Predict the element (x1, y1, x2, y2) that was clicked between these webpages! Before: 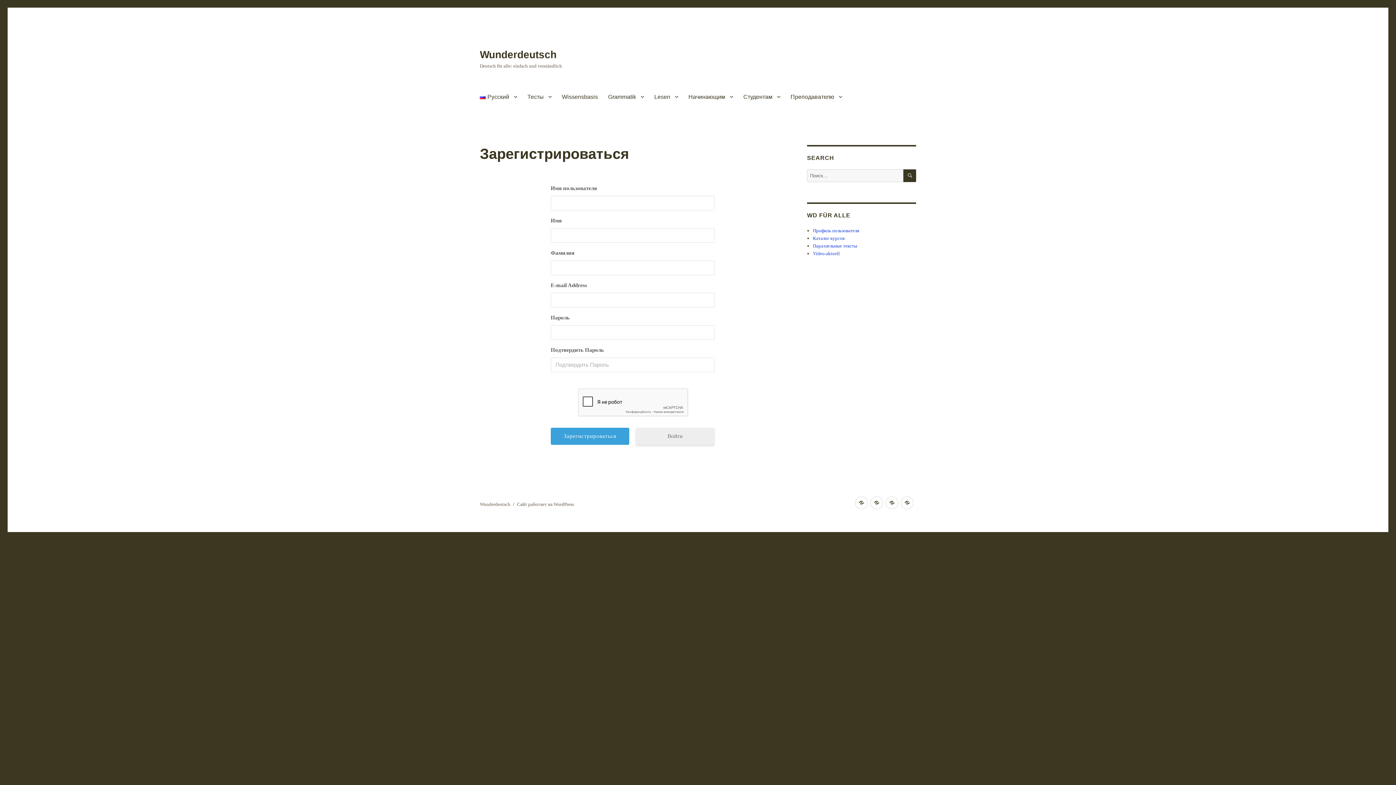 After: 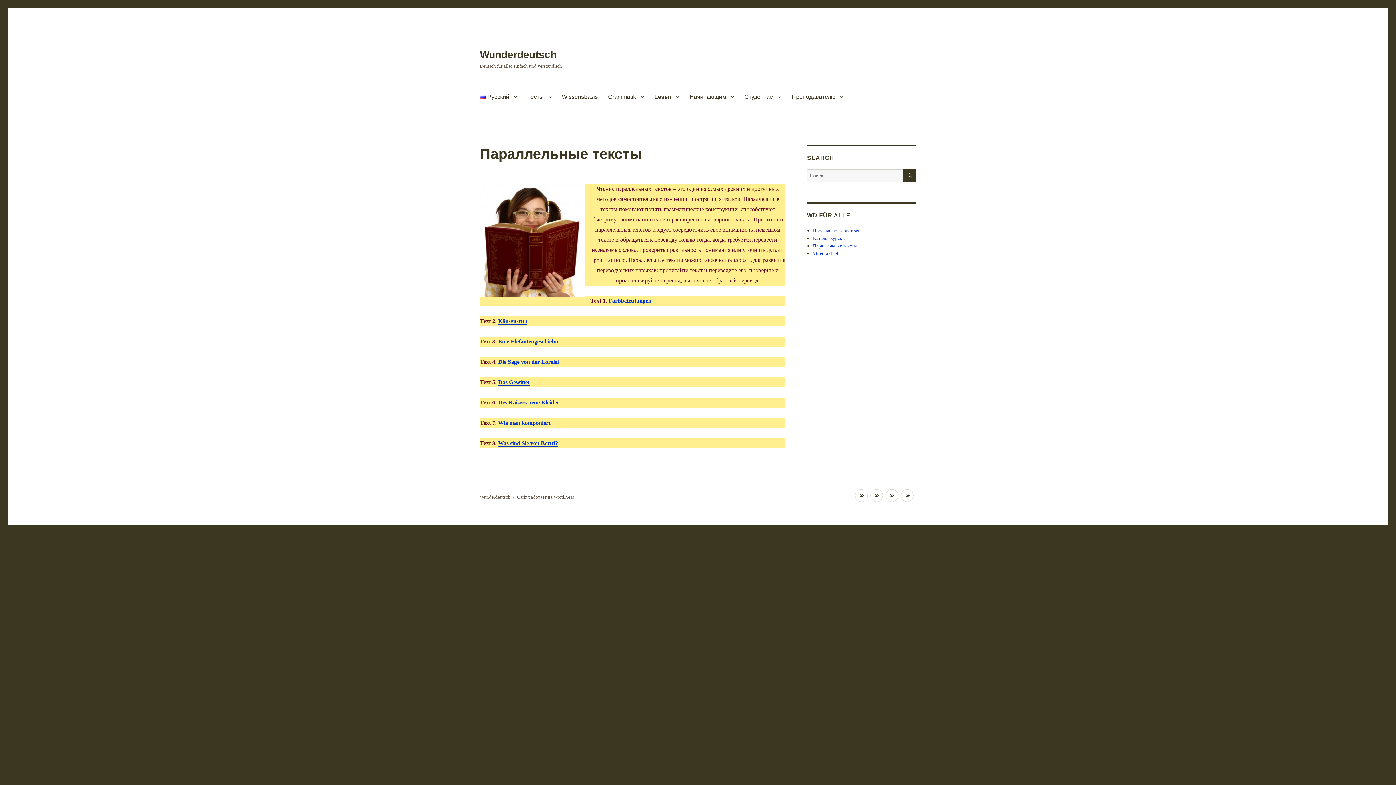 Action: label: Параллельные тексты bbox: (885, 496, 898, 509)